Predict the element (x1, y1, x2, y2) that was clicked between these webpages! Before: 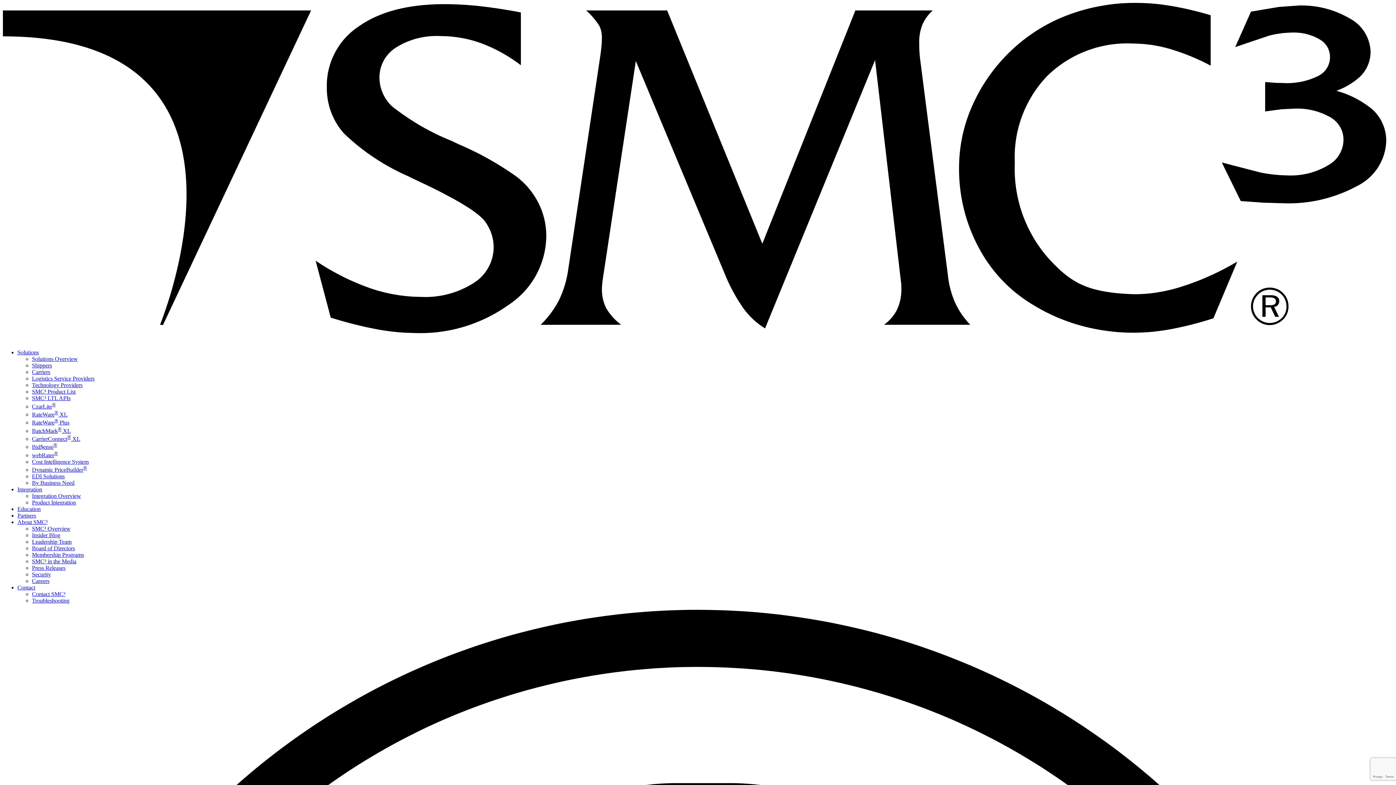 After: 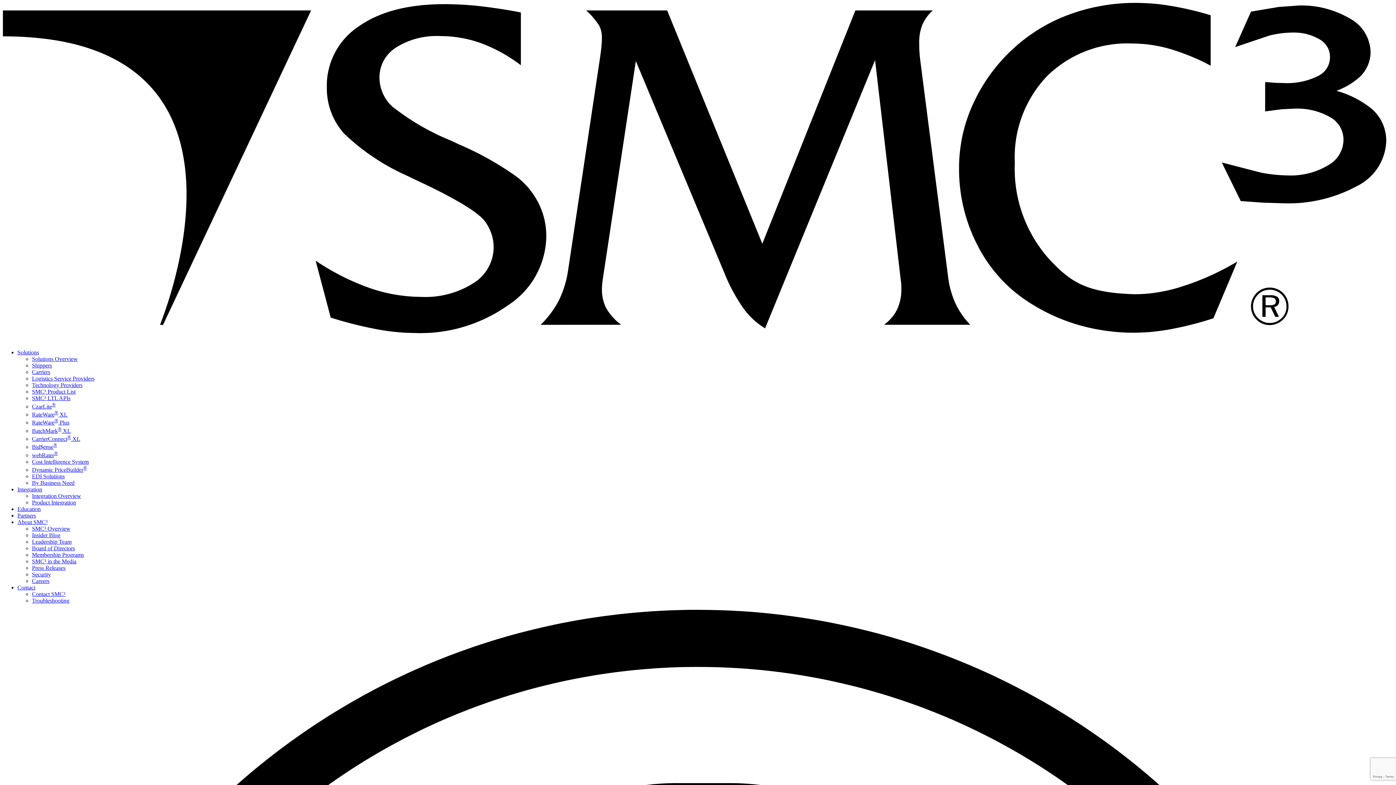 Action: bbox: (32, 362, 52, 368) label: Shippers